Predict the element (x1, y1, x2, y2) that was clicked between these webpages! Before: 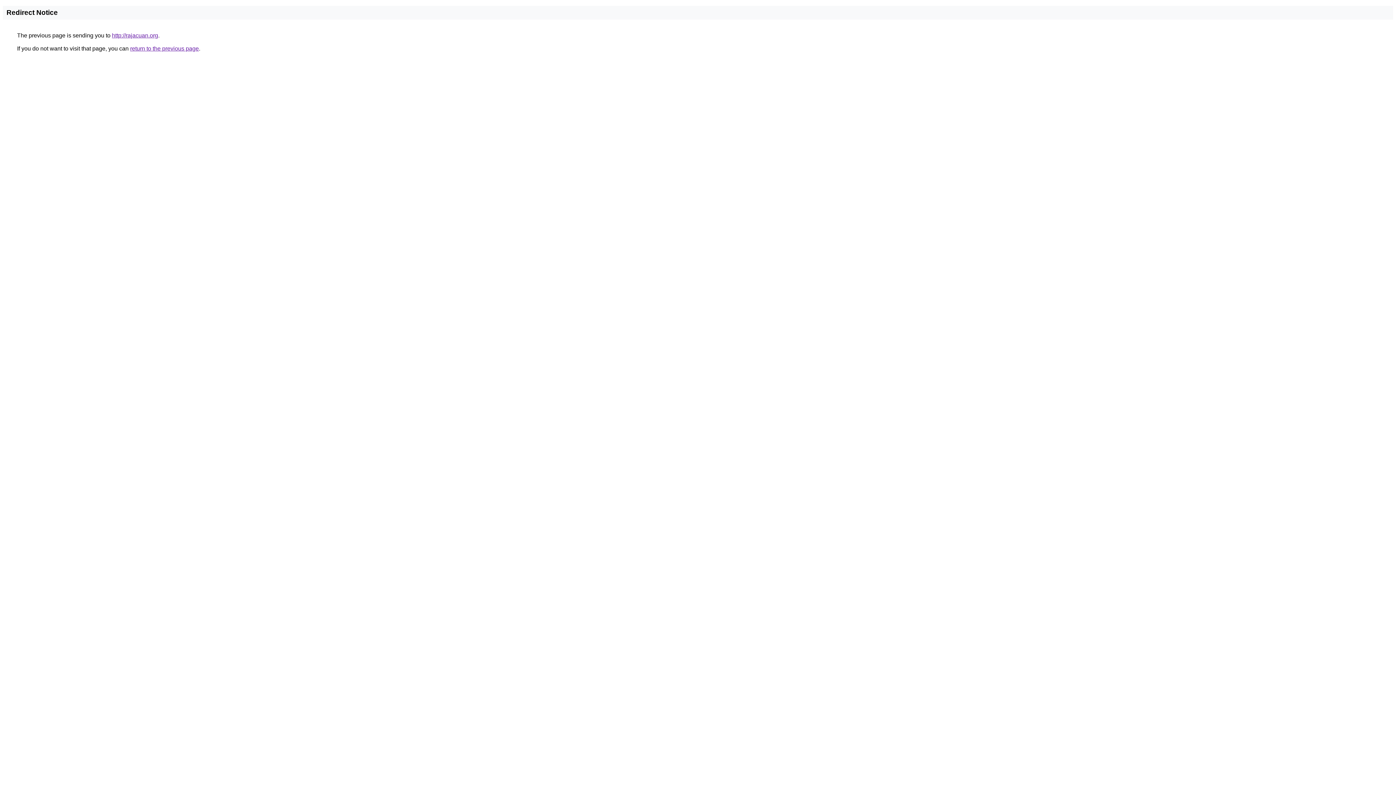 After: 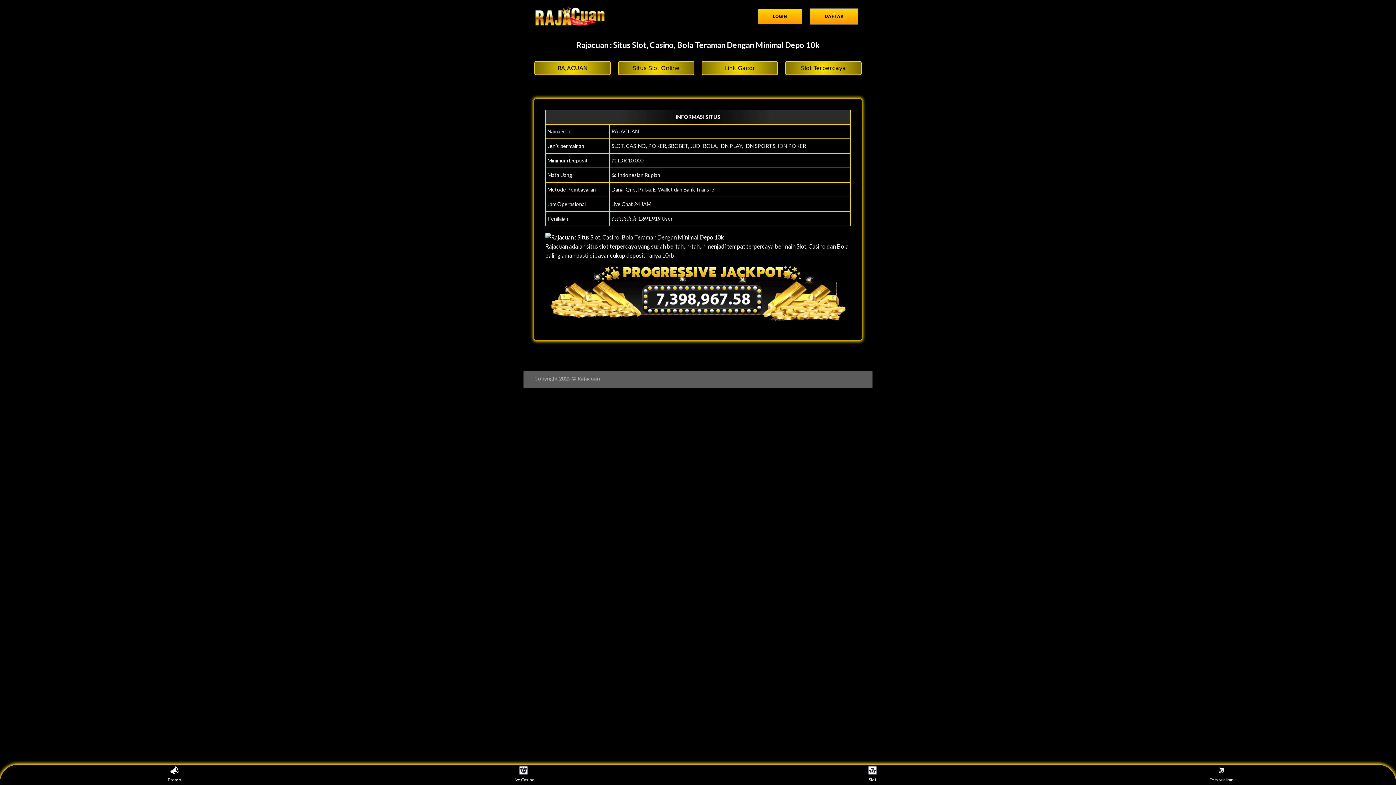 Action: bbox: (112, 32, 158, 38) label: http://rajacuan.org